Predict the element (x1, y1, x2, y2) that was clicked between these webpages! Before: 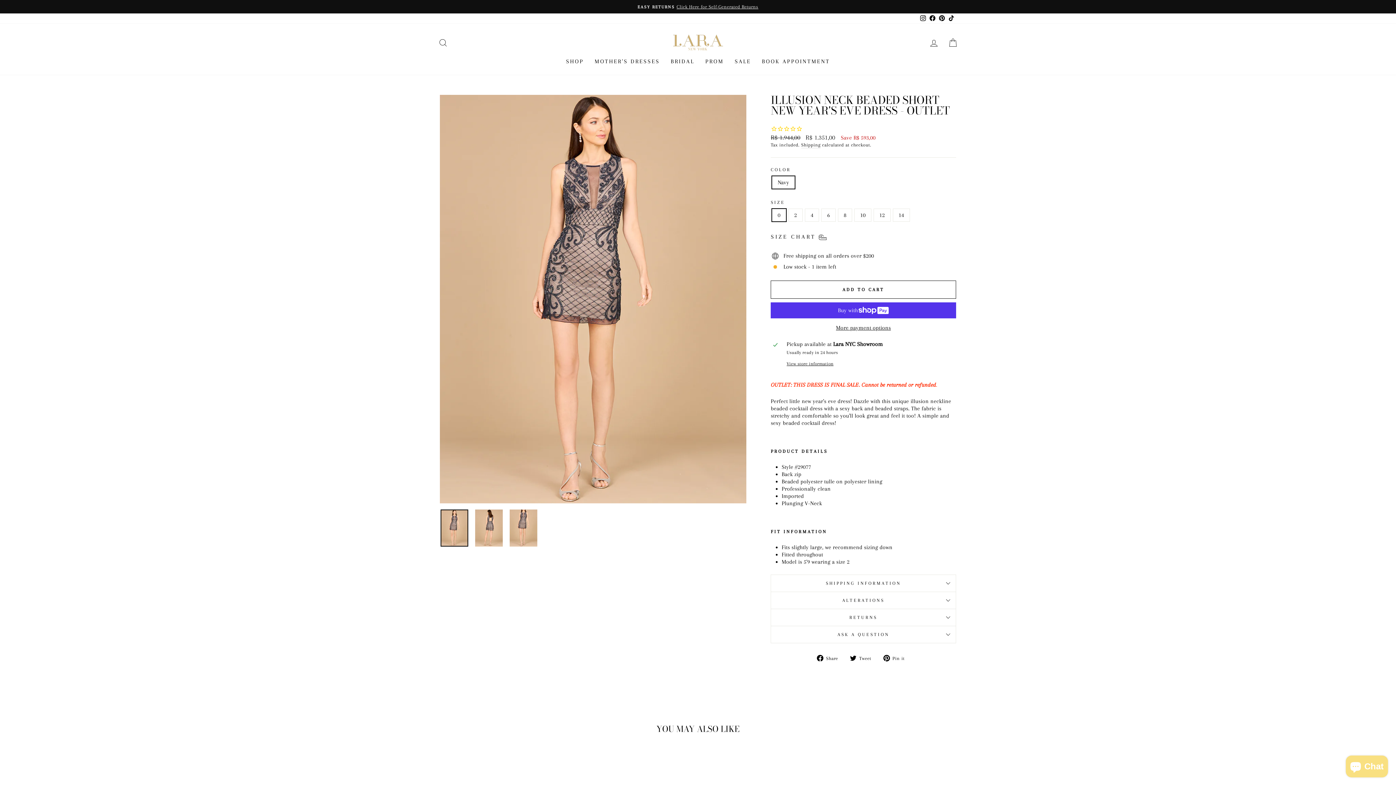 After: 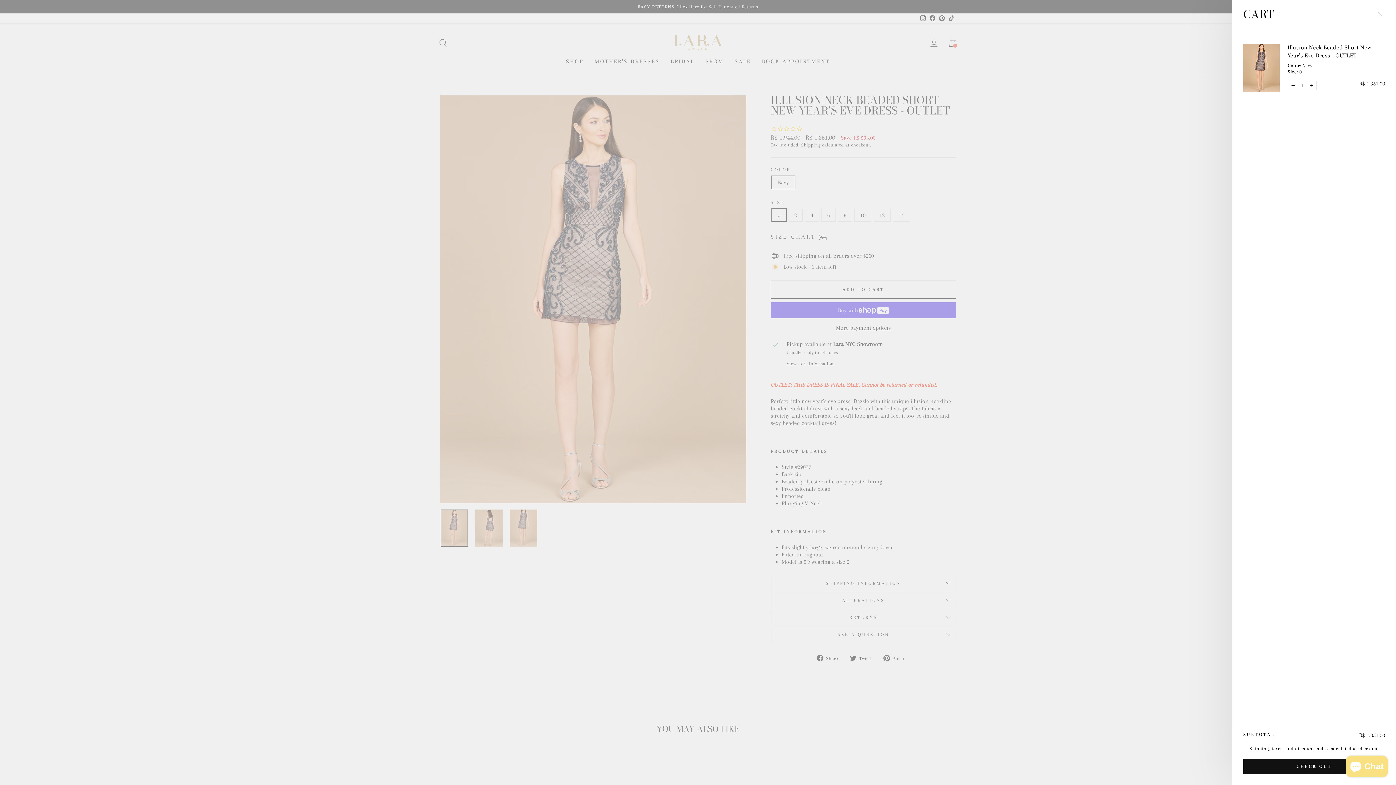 Action: bbox: (770, 280, 956, 298) label: ADD TO CART